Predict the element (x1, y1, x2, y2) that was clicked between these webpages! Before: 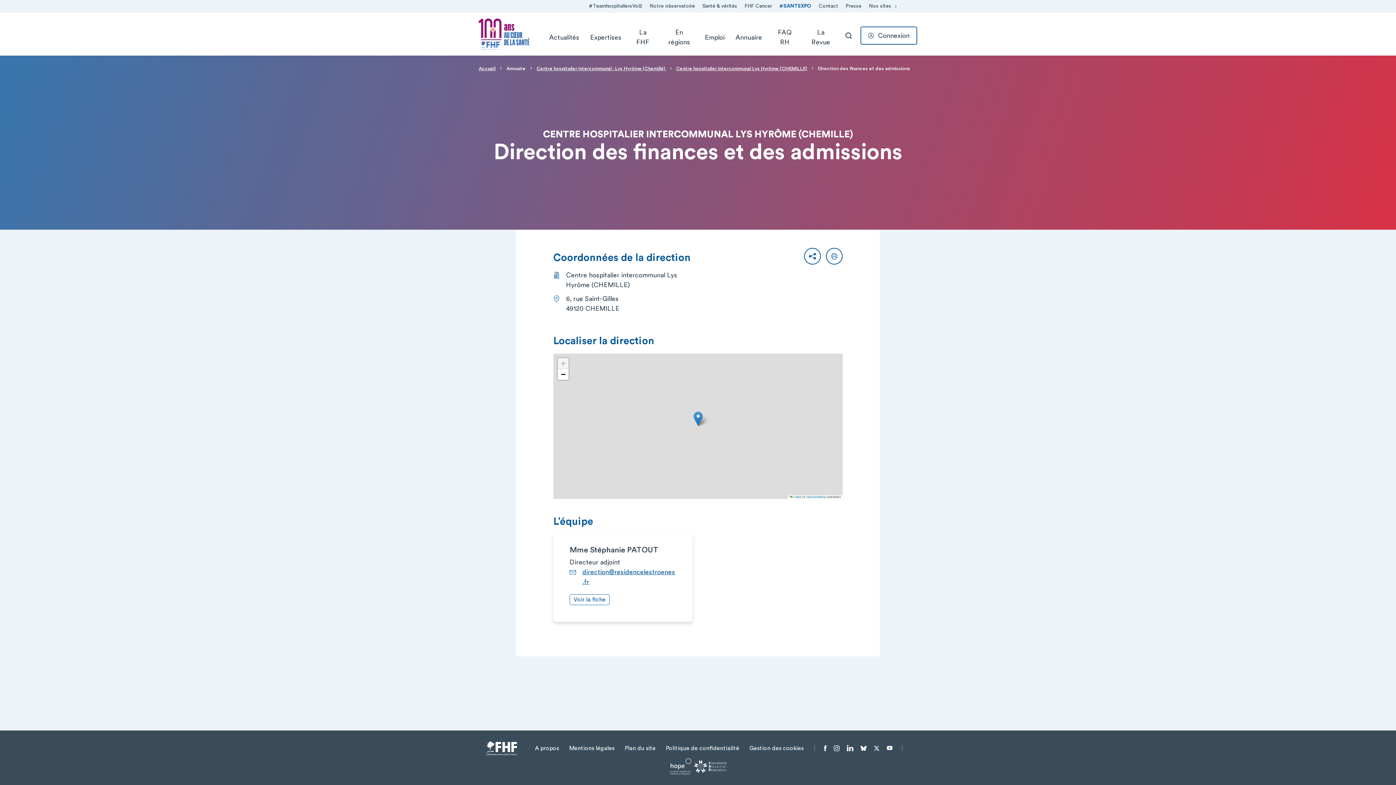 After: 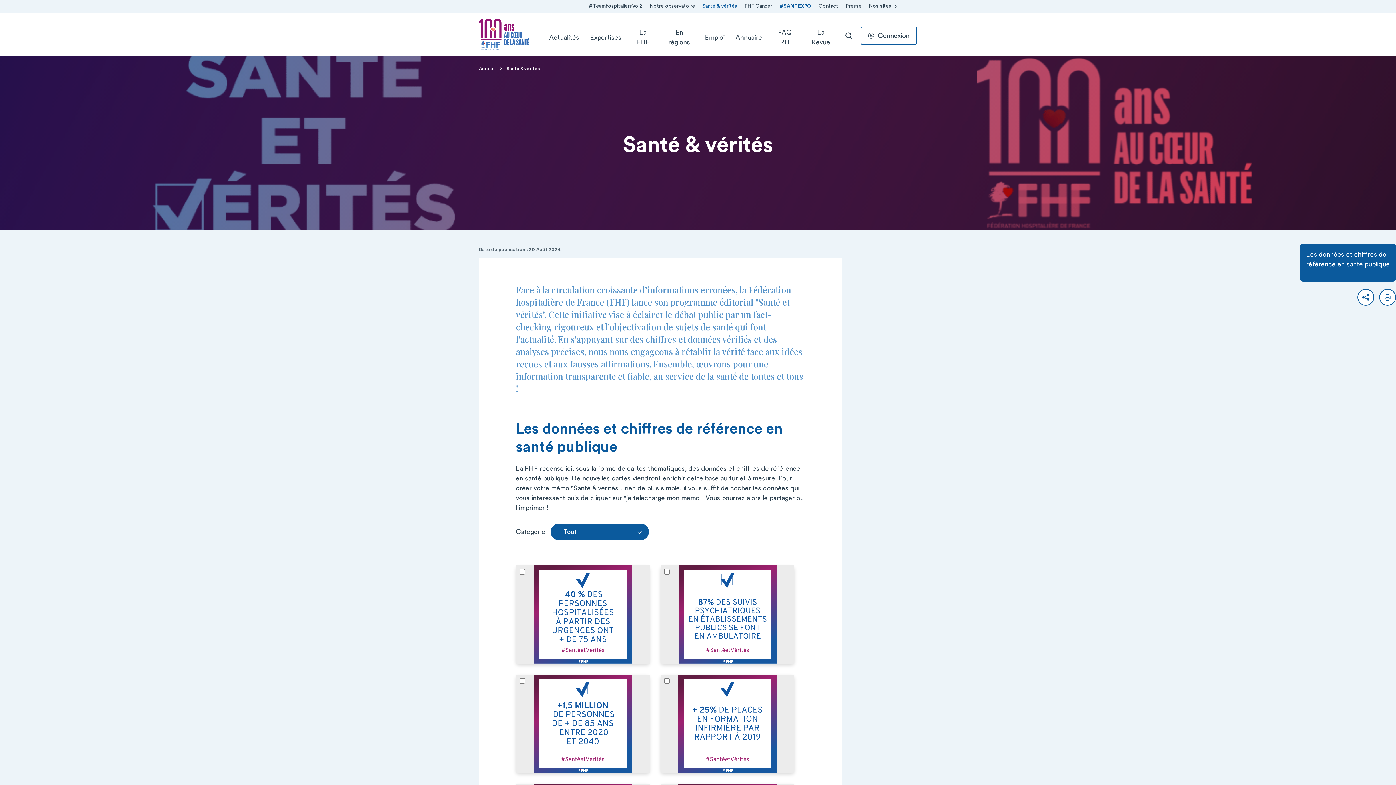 Action: bbox: (698, 0, 741, 12) label: Santé & vérités